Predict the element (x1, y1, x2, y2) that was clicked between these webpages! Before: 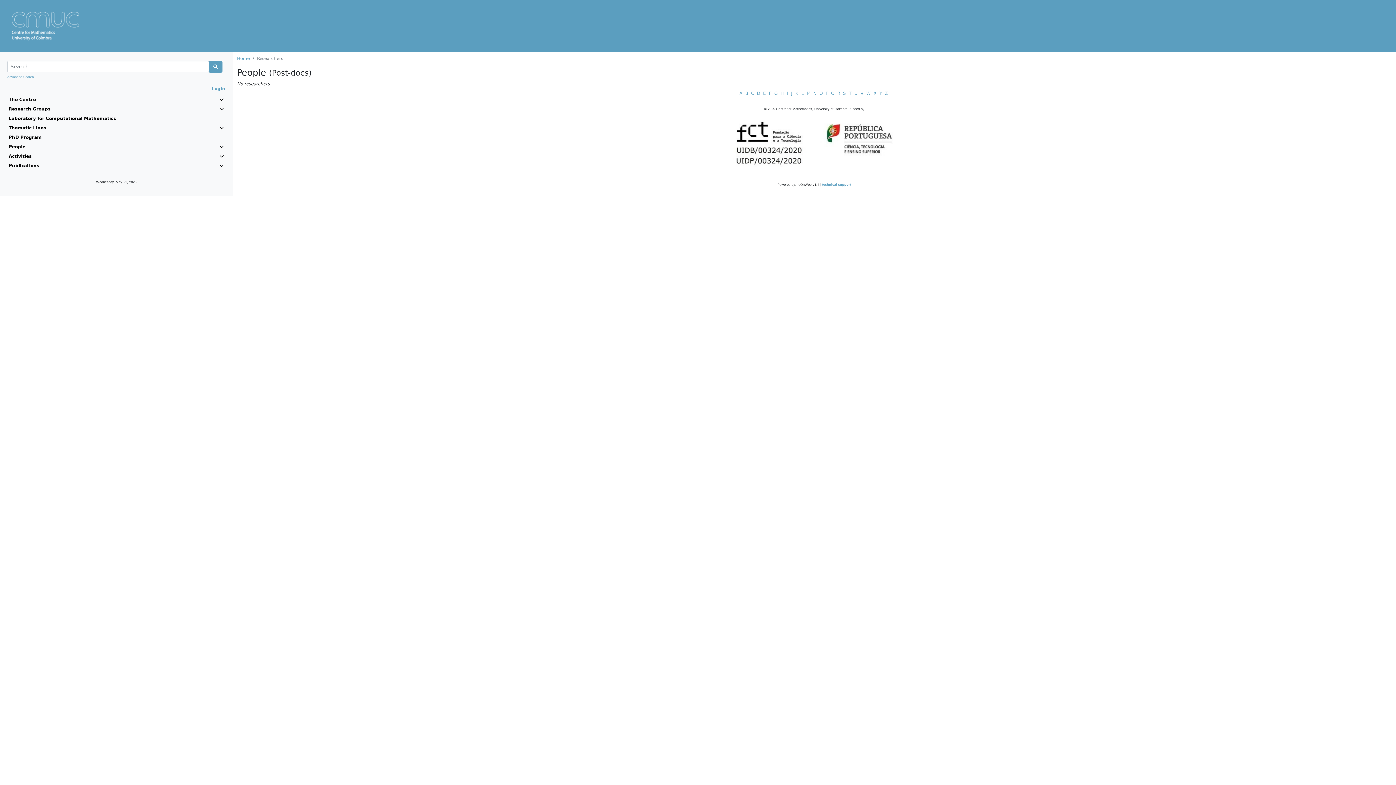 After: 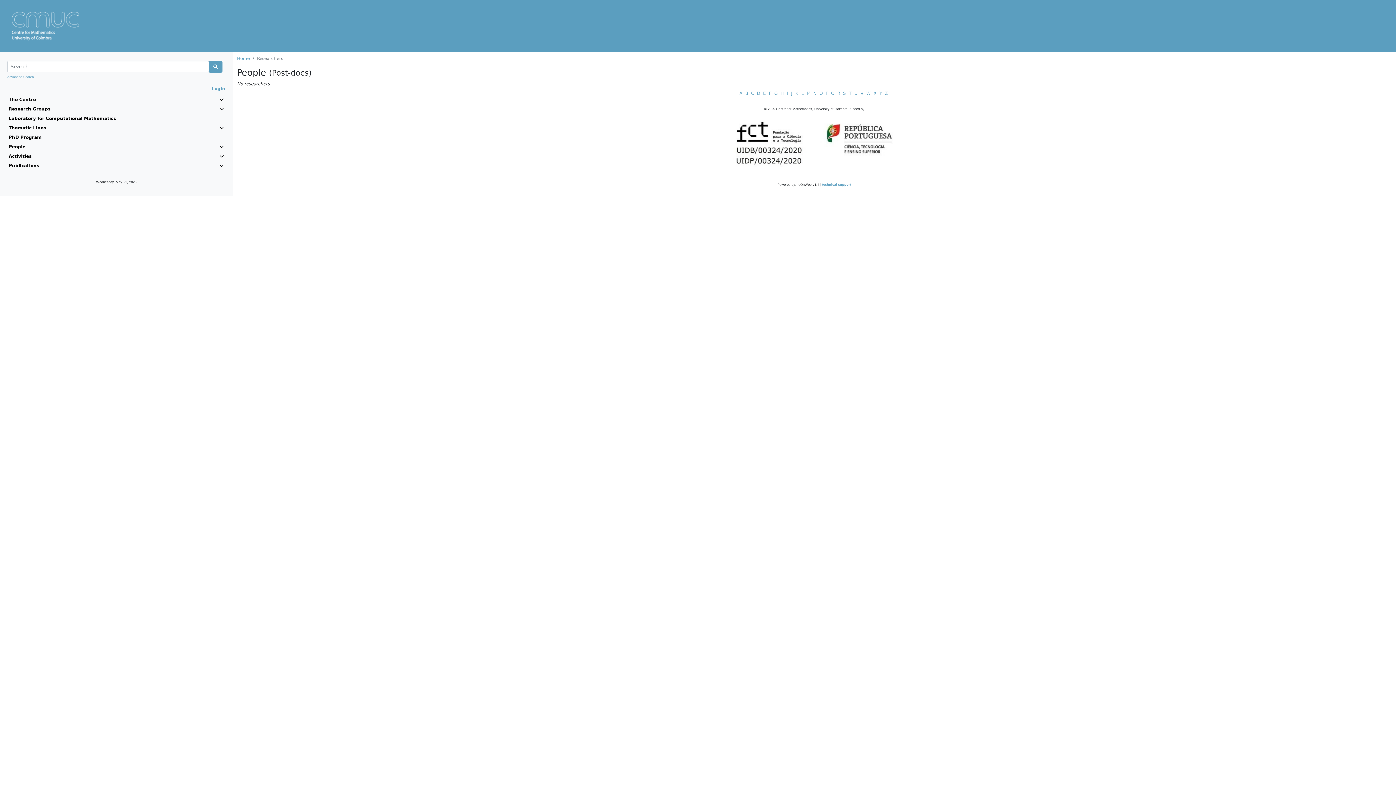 Action: label: C bbox: (751, 90, 754, 96)